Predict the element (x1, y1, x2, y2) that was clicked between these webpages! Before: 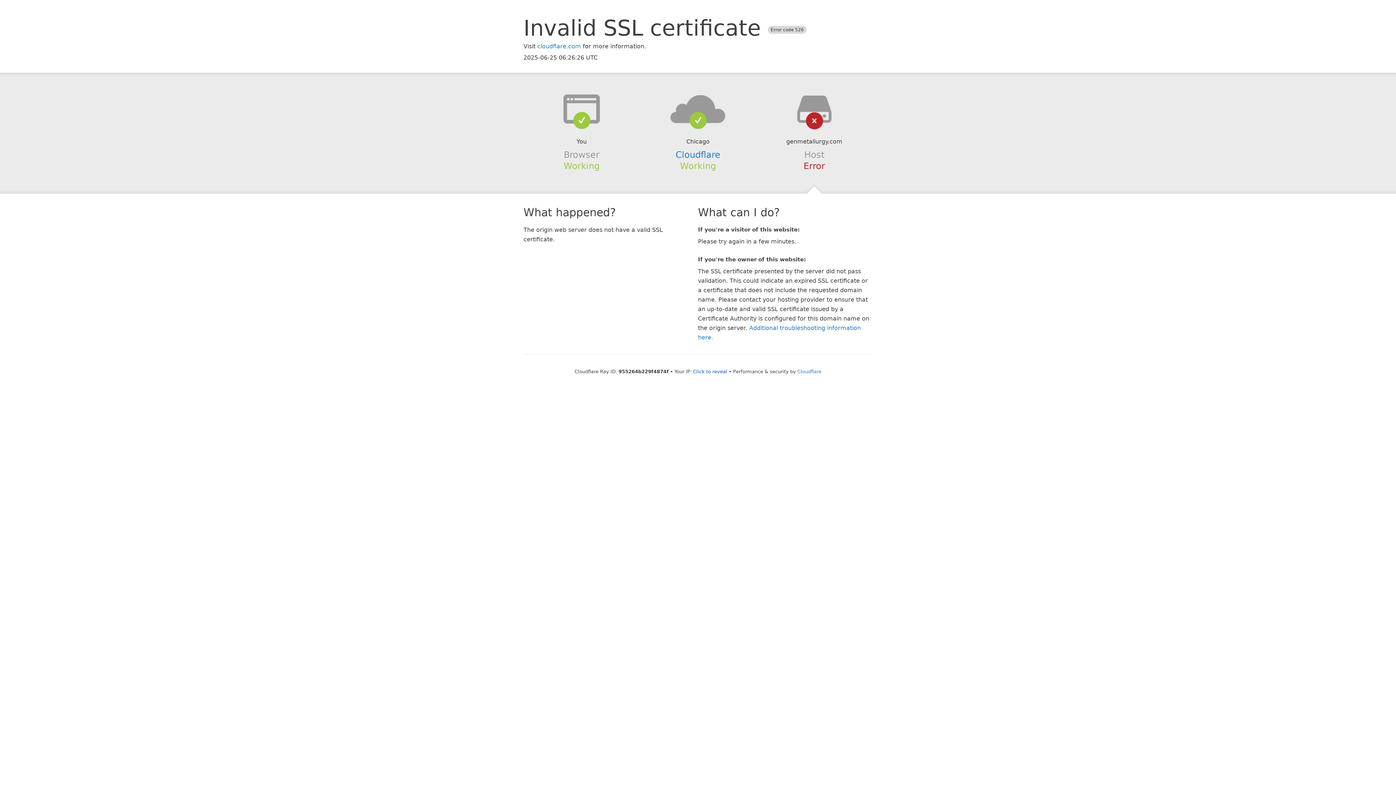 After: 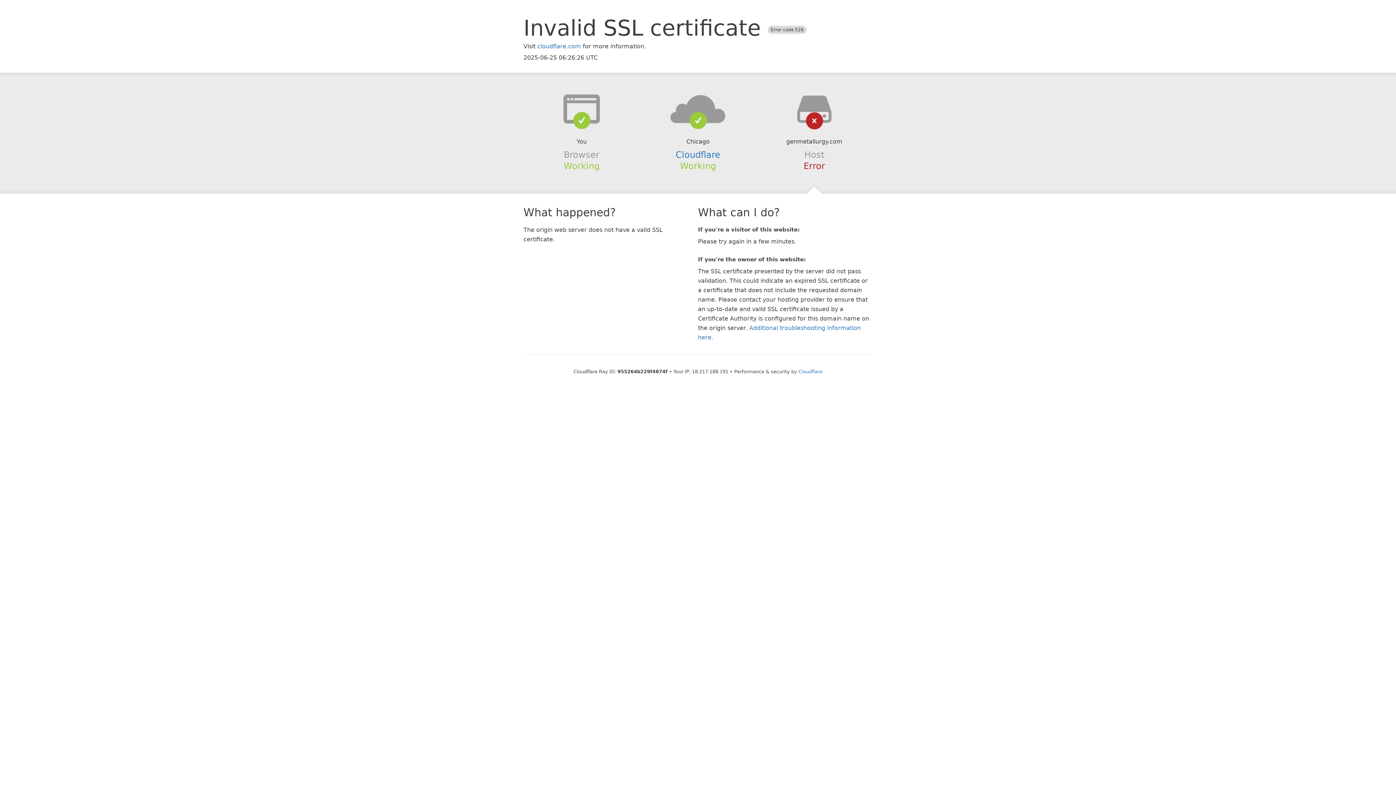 Action: bbox: (693, 368, 727, 374) label: Click to reveal